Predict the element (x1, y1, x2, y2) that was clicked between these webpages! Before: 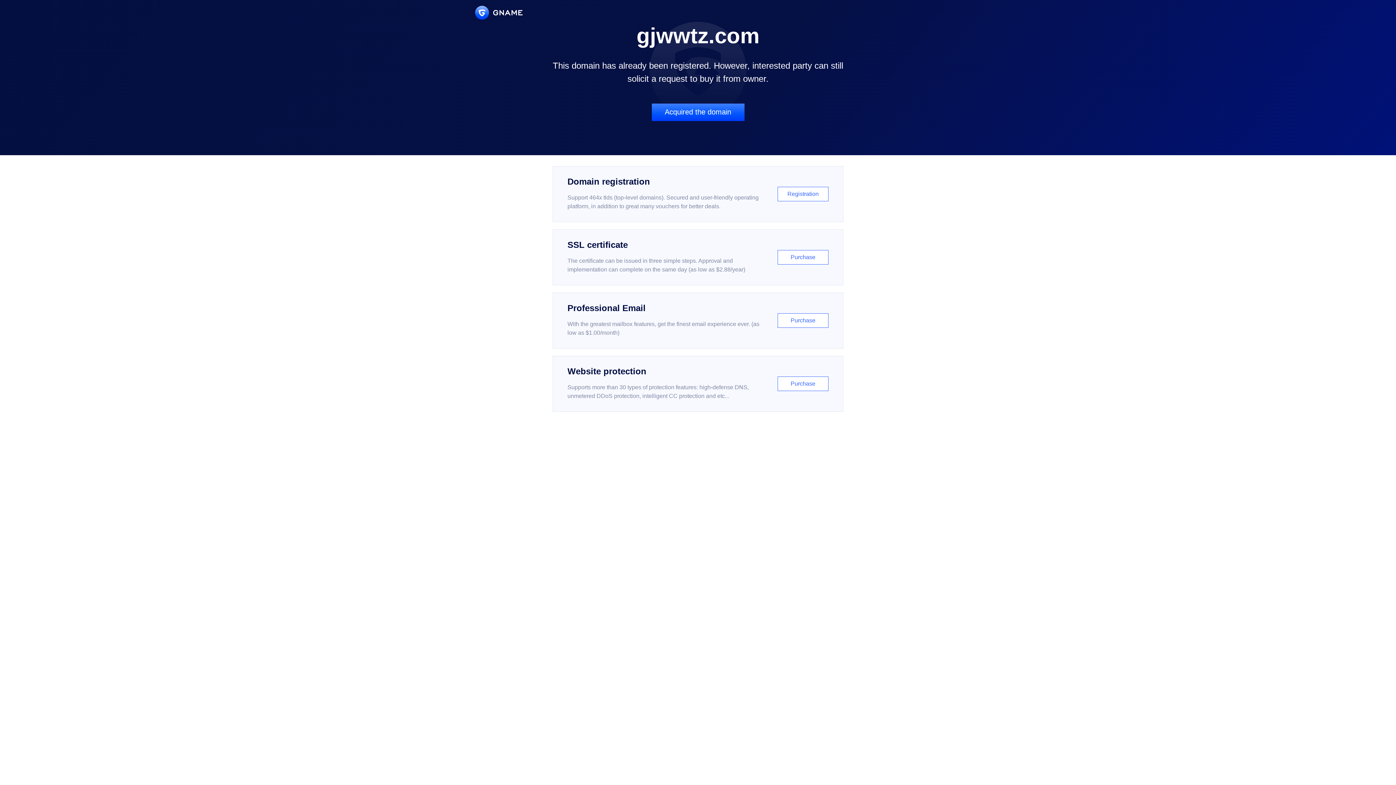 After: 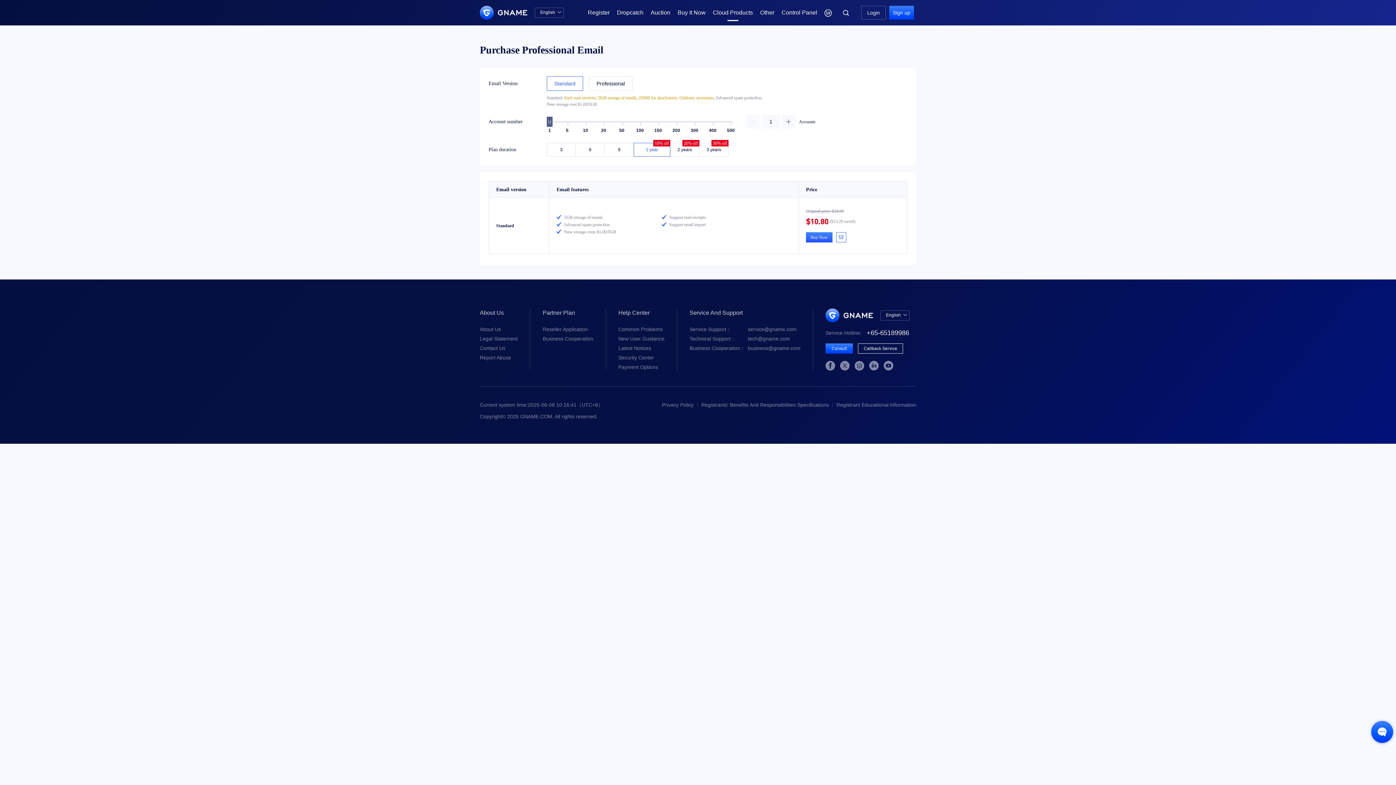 Action: label: Professional Email

With the greatest mailbox features, get the finest email experience ever. (as low as $1.00/month)

Purchase bbox: (552, 292, 843, 348)